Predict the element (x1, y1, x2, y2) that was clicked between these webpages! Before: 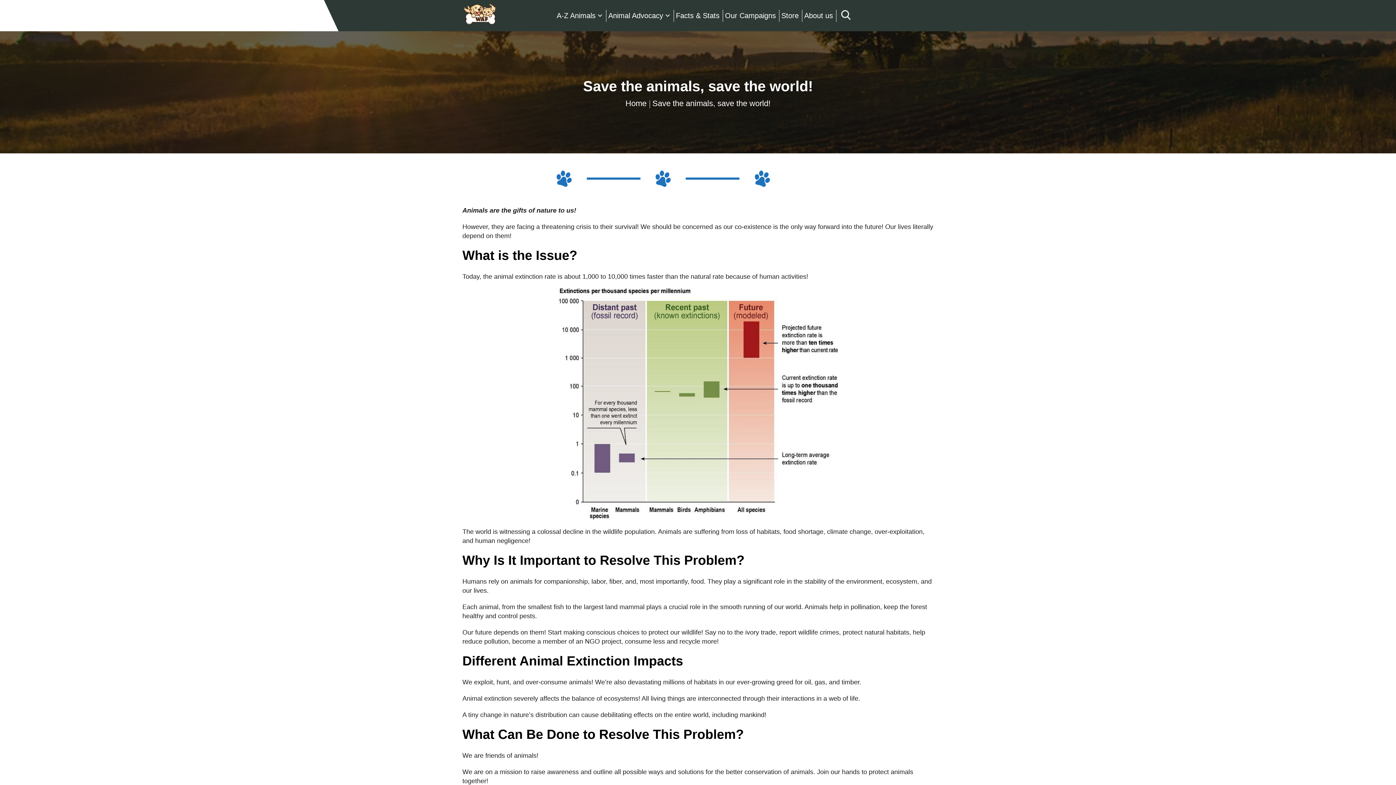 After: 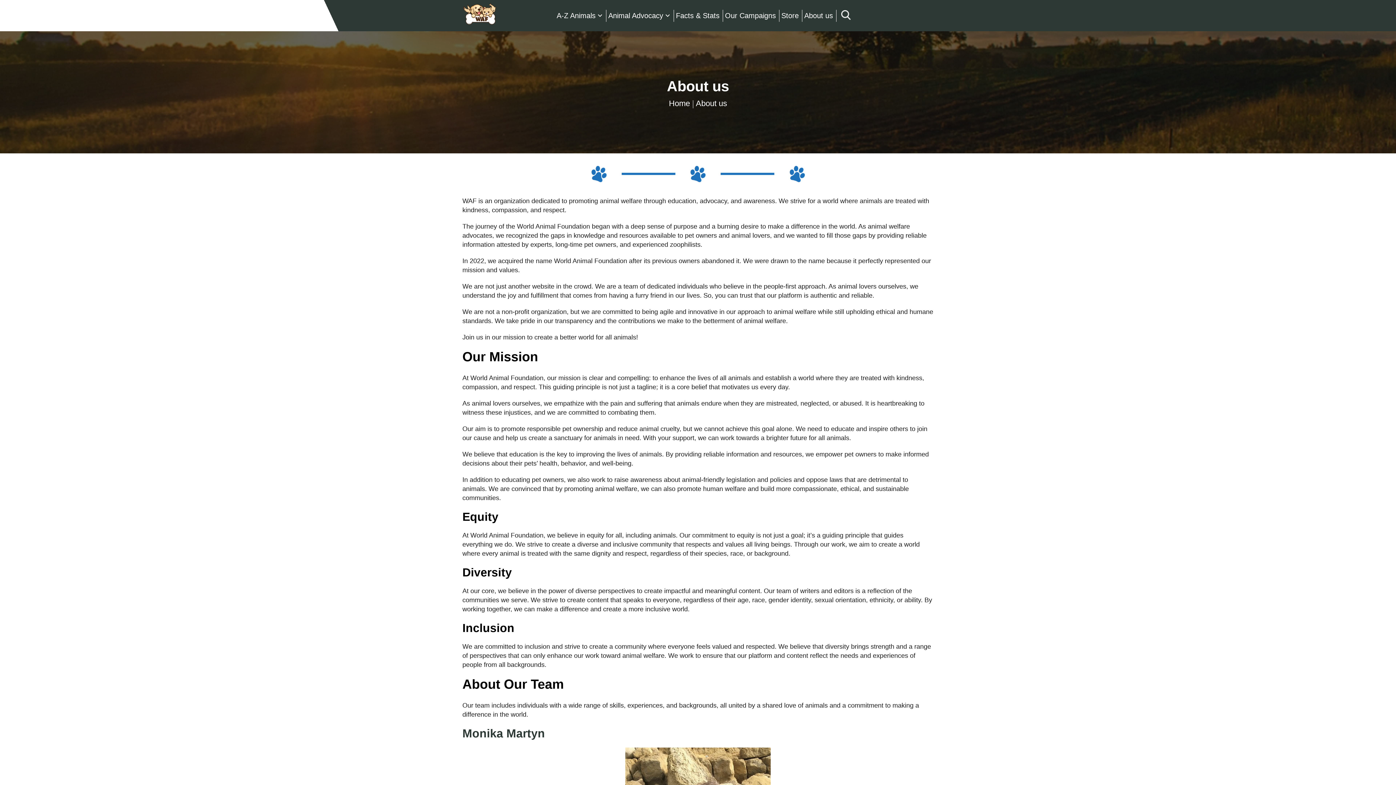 Action: label: About us bbox: (804, 6, 833, 24)